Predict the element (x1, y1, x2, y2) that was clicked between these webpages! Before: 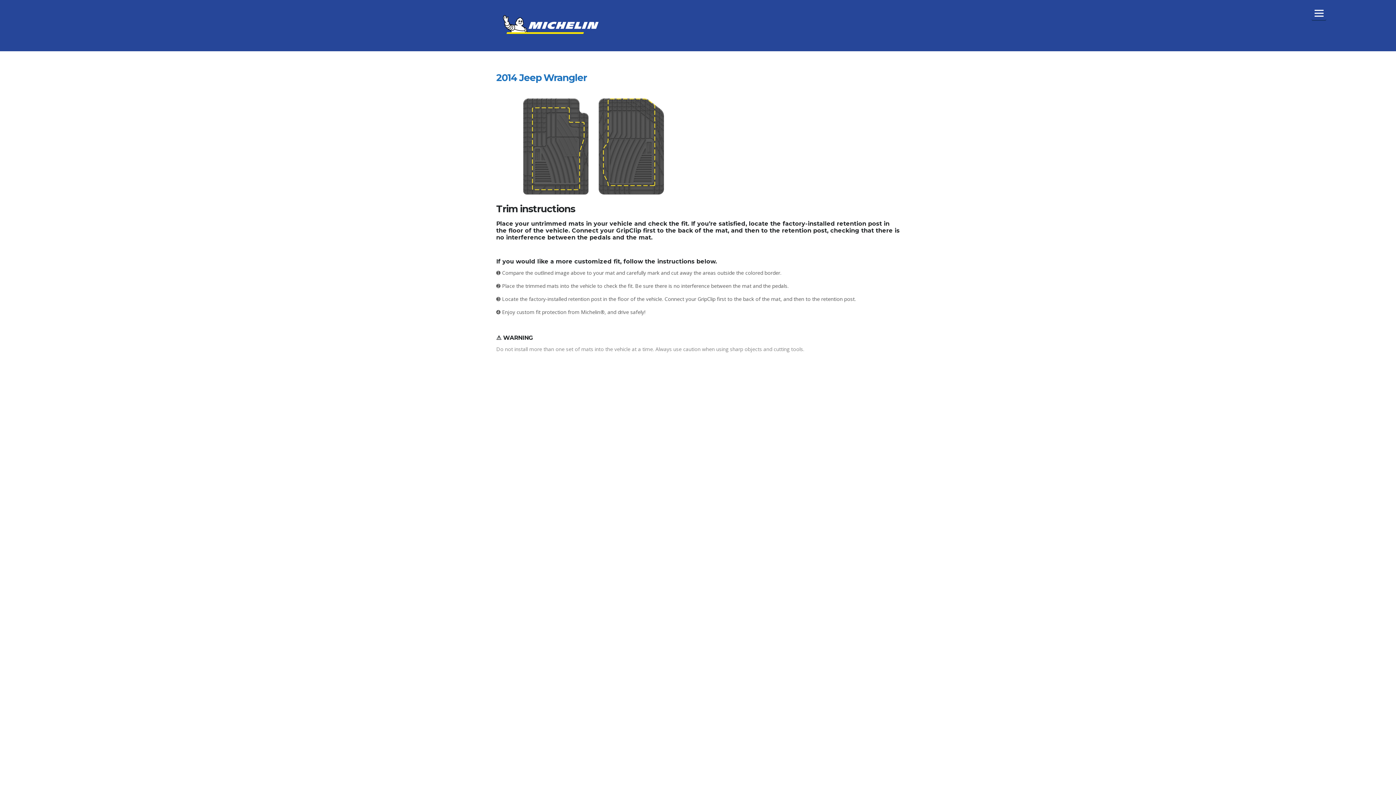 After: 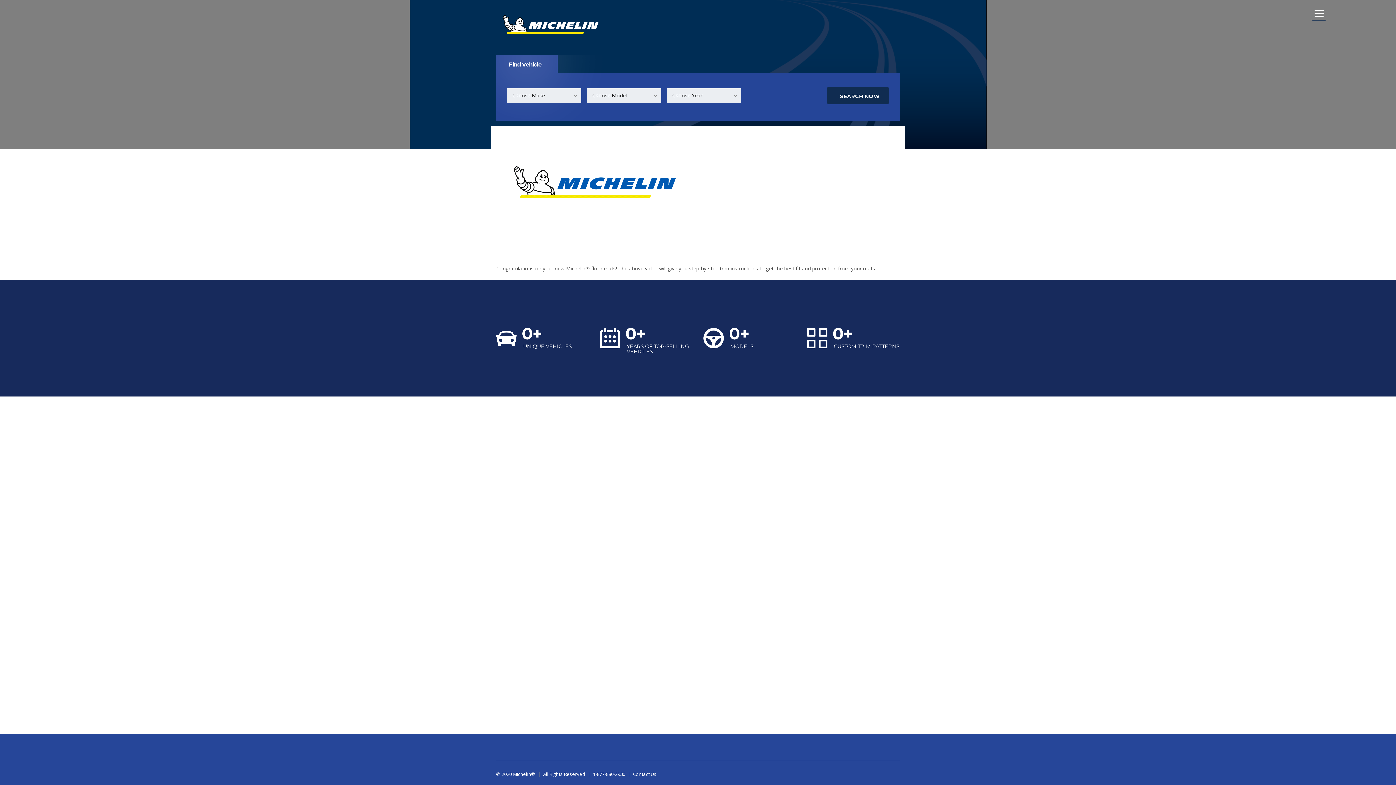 Action: bbox: (496, 20, 605, 27)